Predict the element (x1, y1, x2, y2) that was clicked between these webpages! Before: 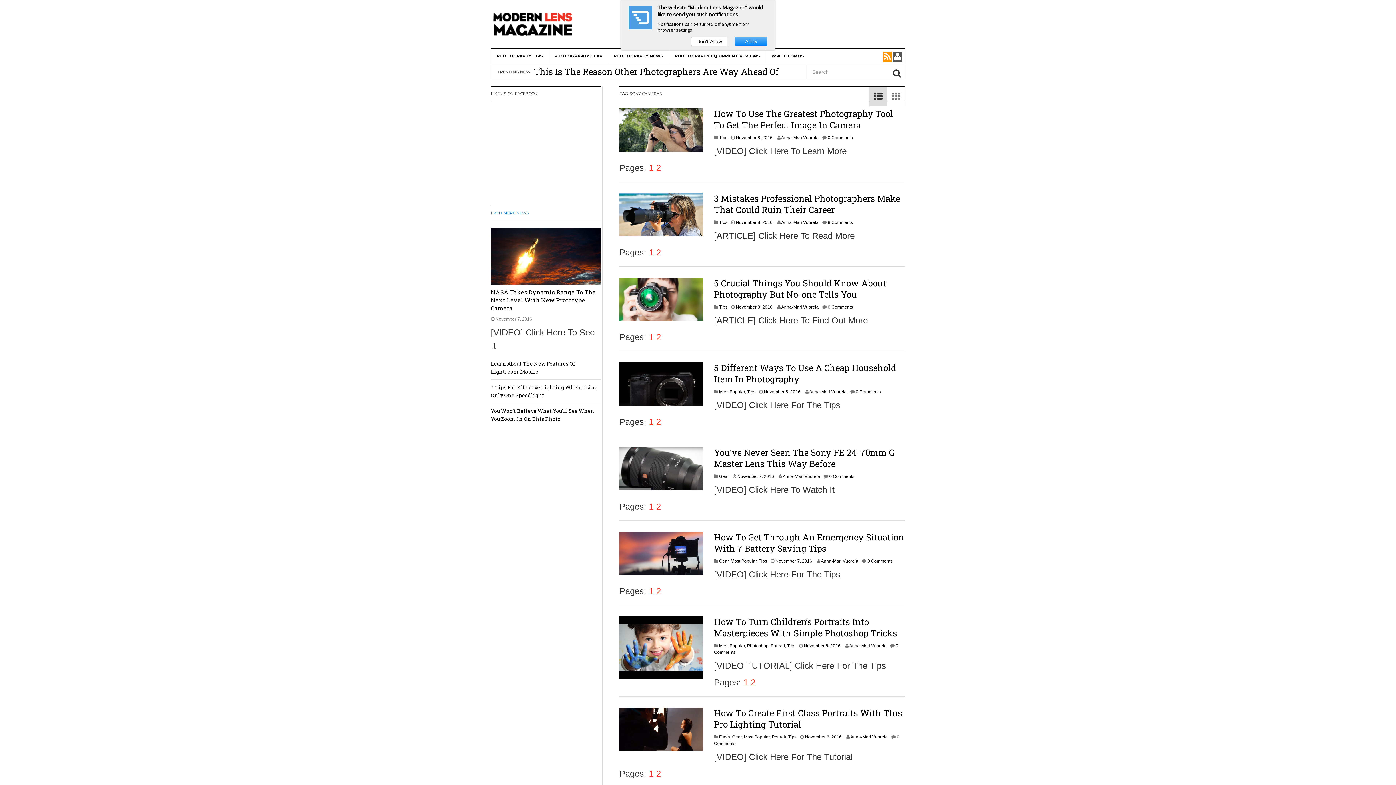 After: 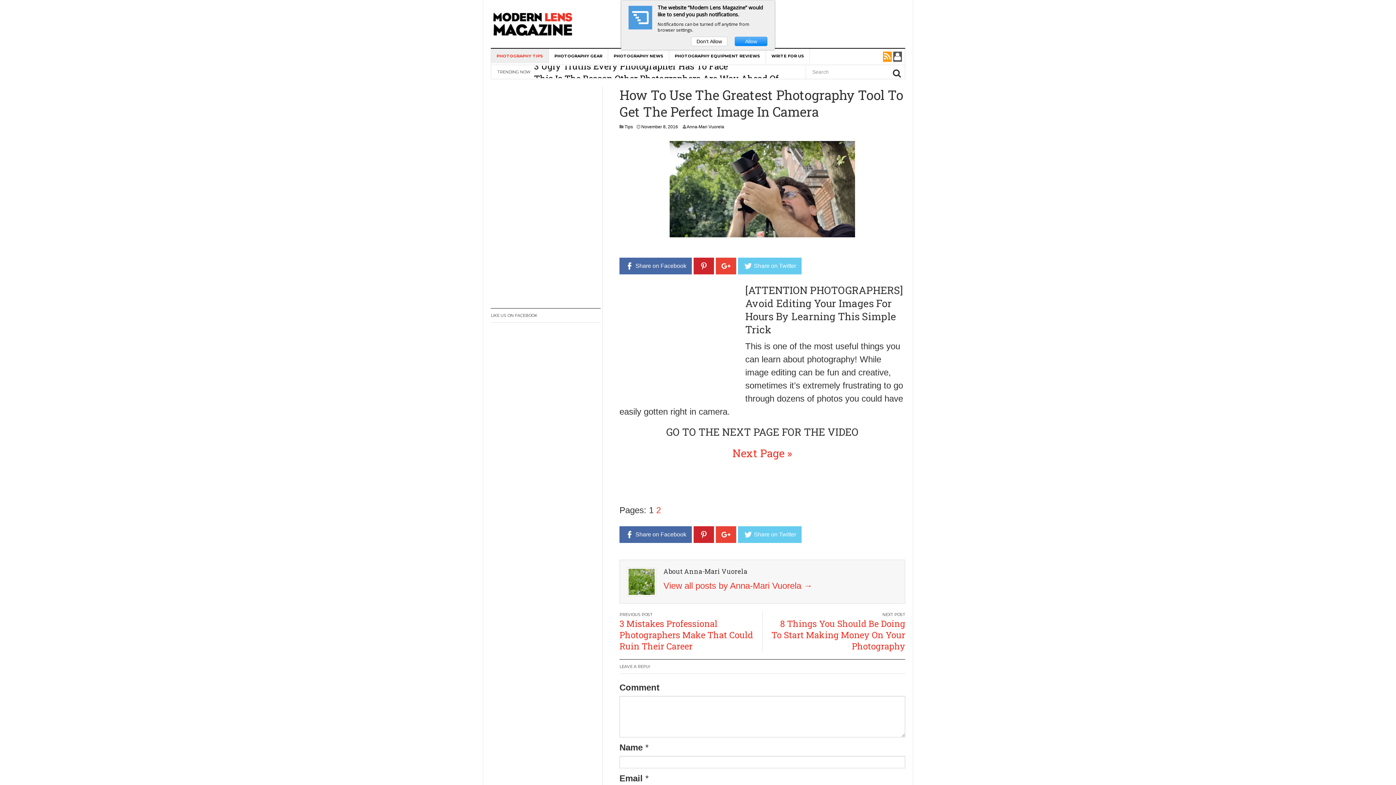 Action: bbox: (649, 162, 653, 172) label: 1